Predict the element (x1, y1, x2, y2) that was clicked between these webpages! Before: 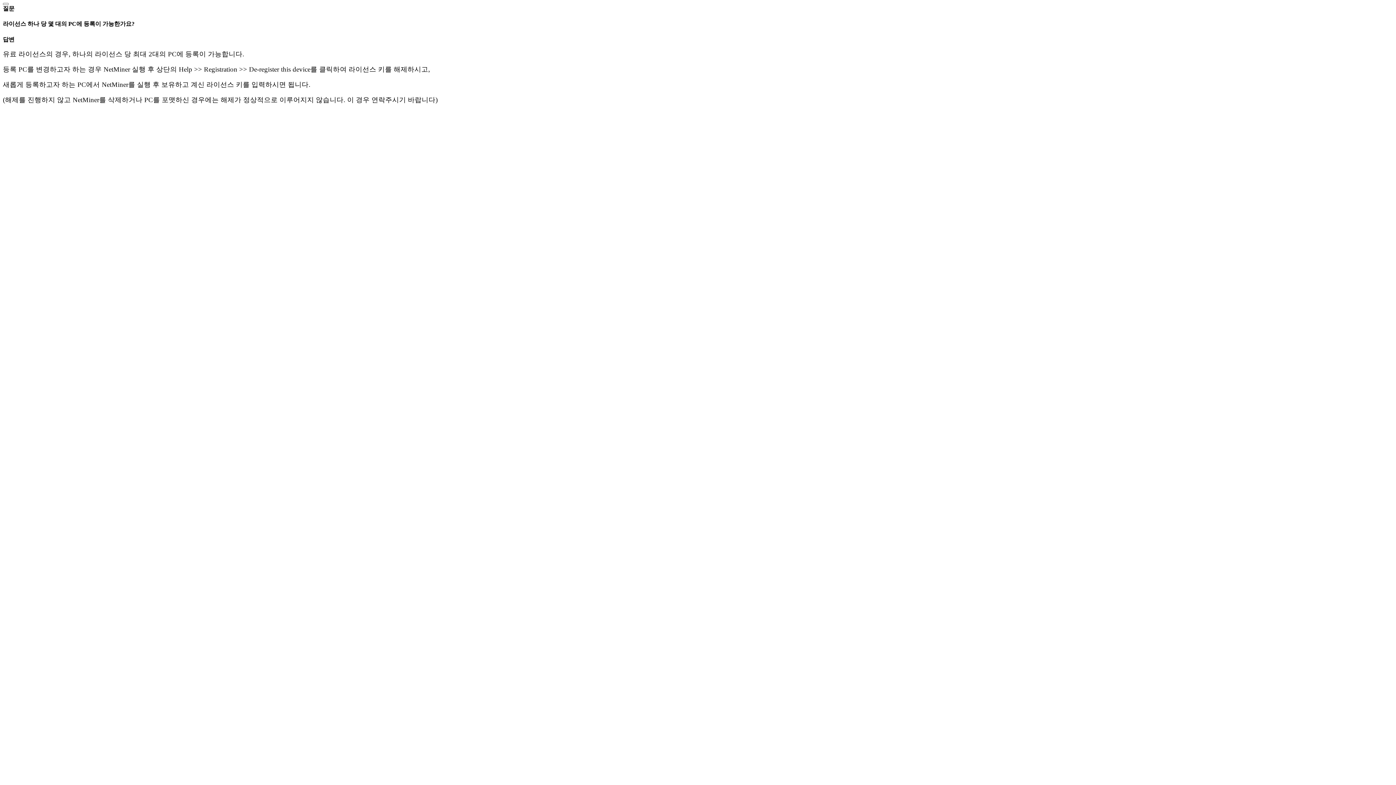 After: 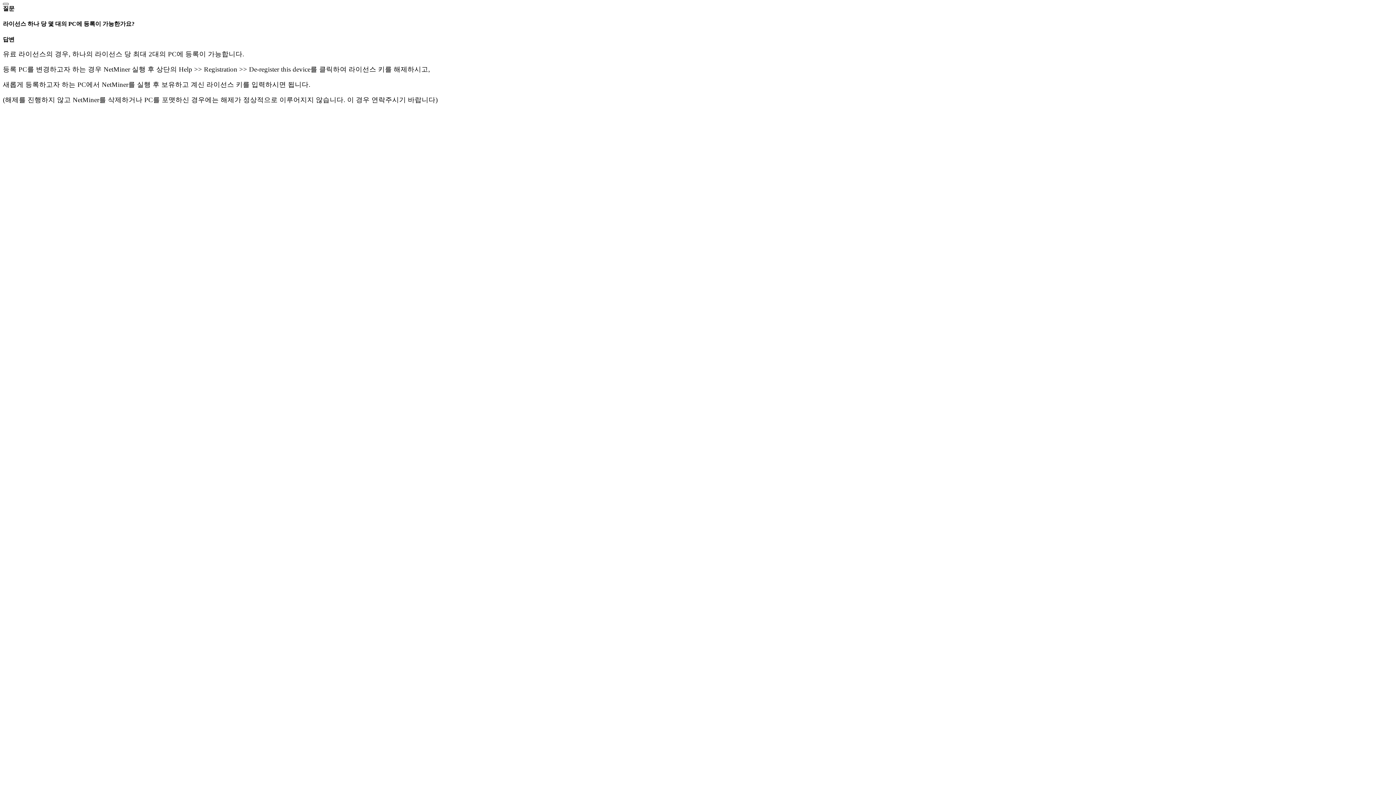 Action: bbox: (2, 2, 8, 5)